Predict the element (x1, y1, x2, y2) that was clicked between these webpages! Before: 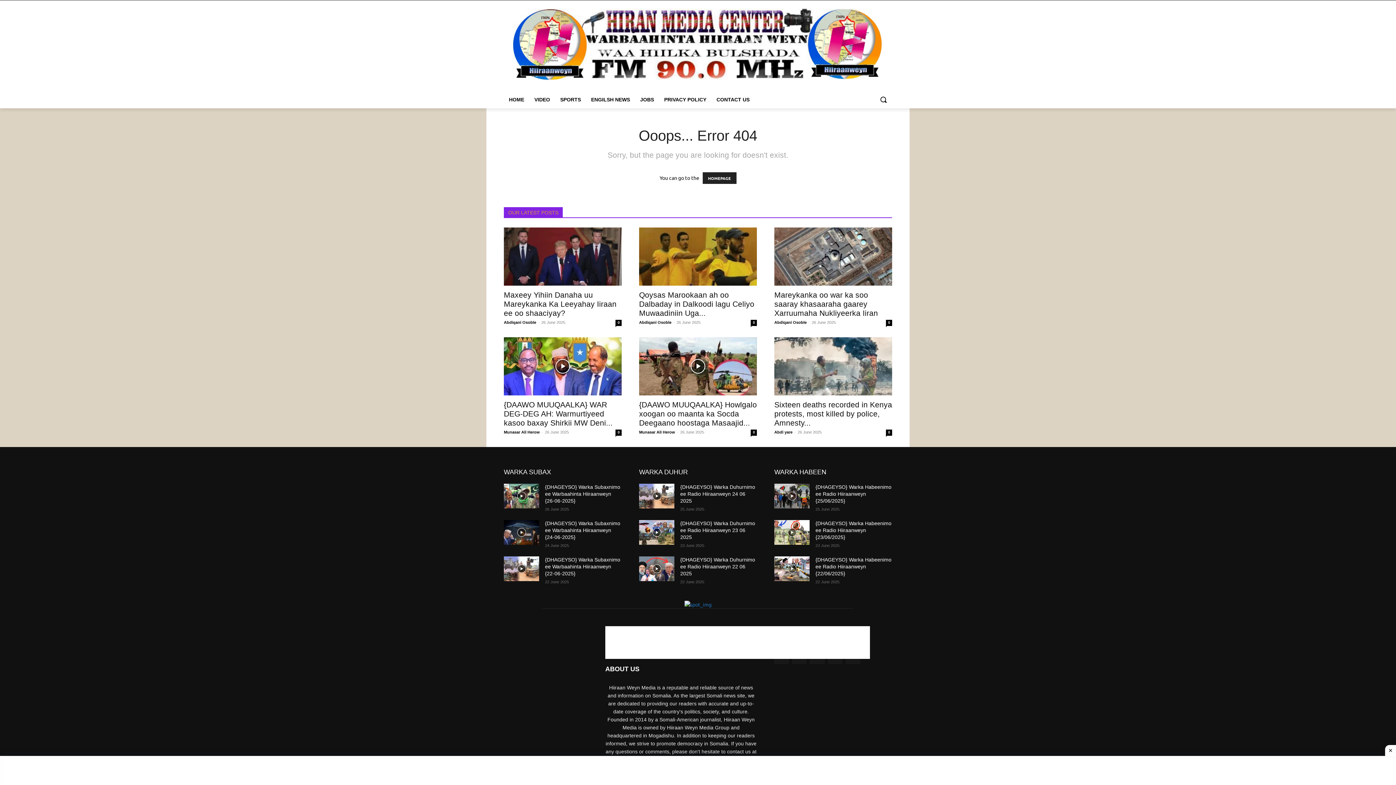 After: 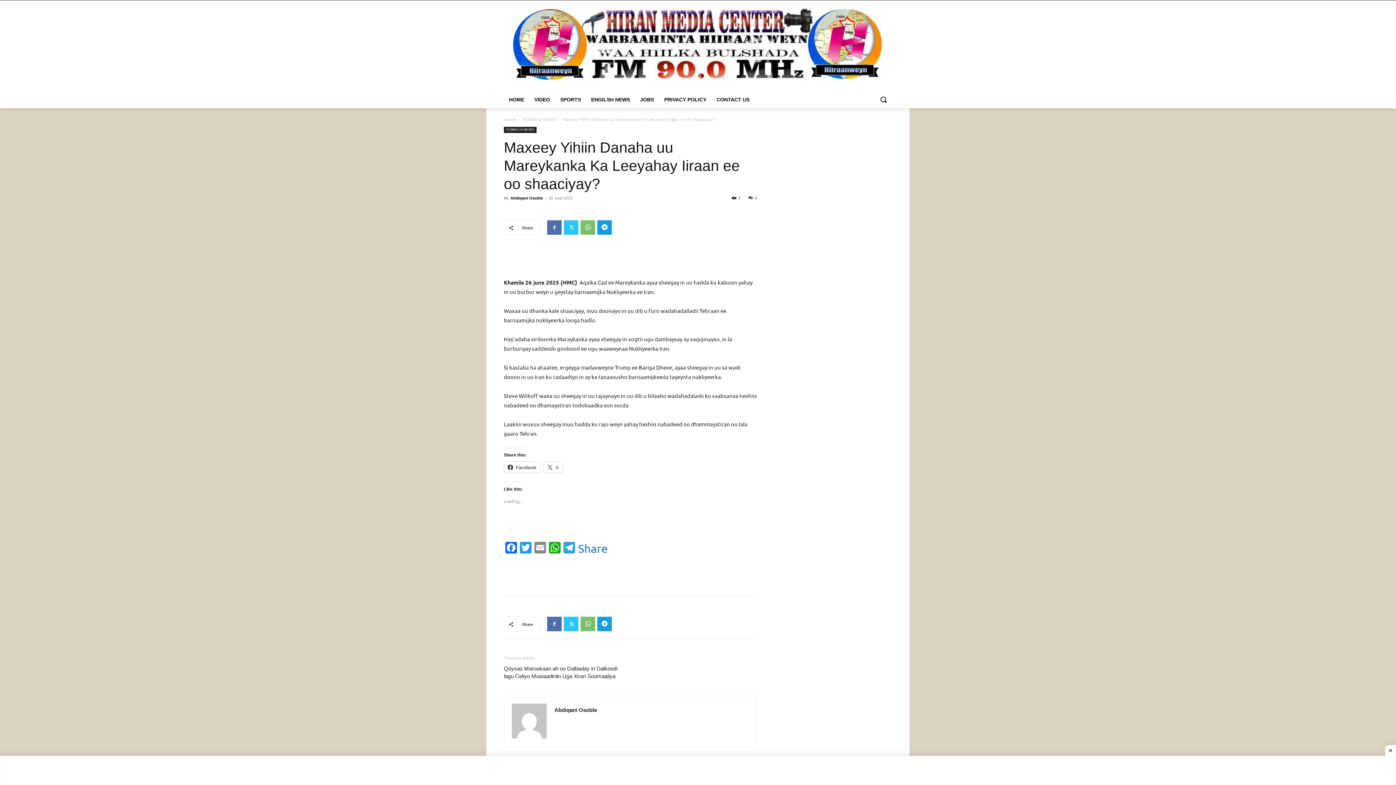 Action: label: Maxeey Yihiin Danaha uu Mareykanka Ka Leeyahay Iiraan ee oo shaaciyay? bbox: (504, 290, 616, 317)